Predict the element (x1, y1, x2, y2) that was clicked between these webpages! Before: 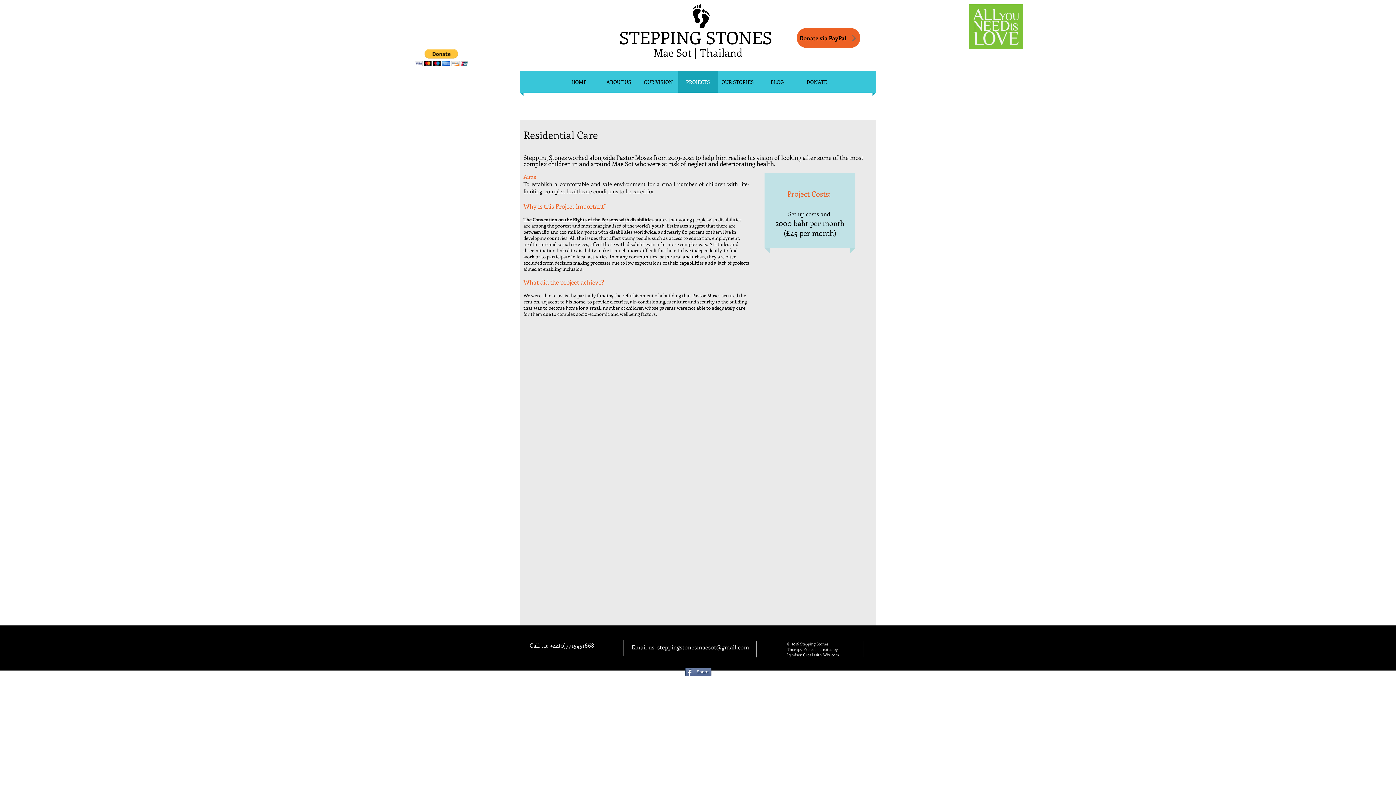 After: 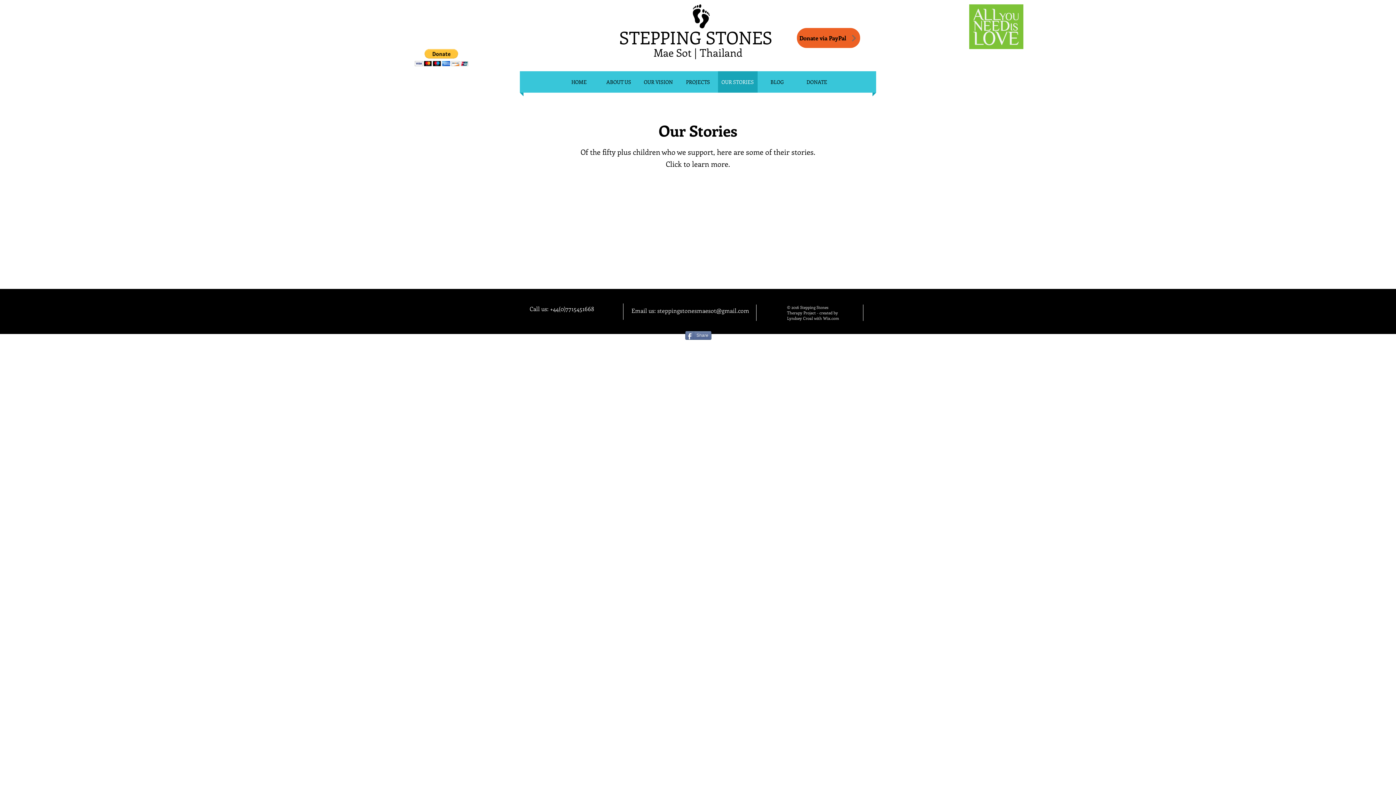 Action: label: OUR STORIES bbox: (718, 71, 757, 92)